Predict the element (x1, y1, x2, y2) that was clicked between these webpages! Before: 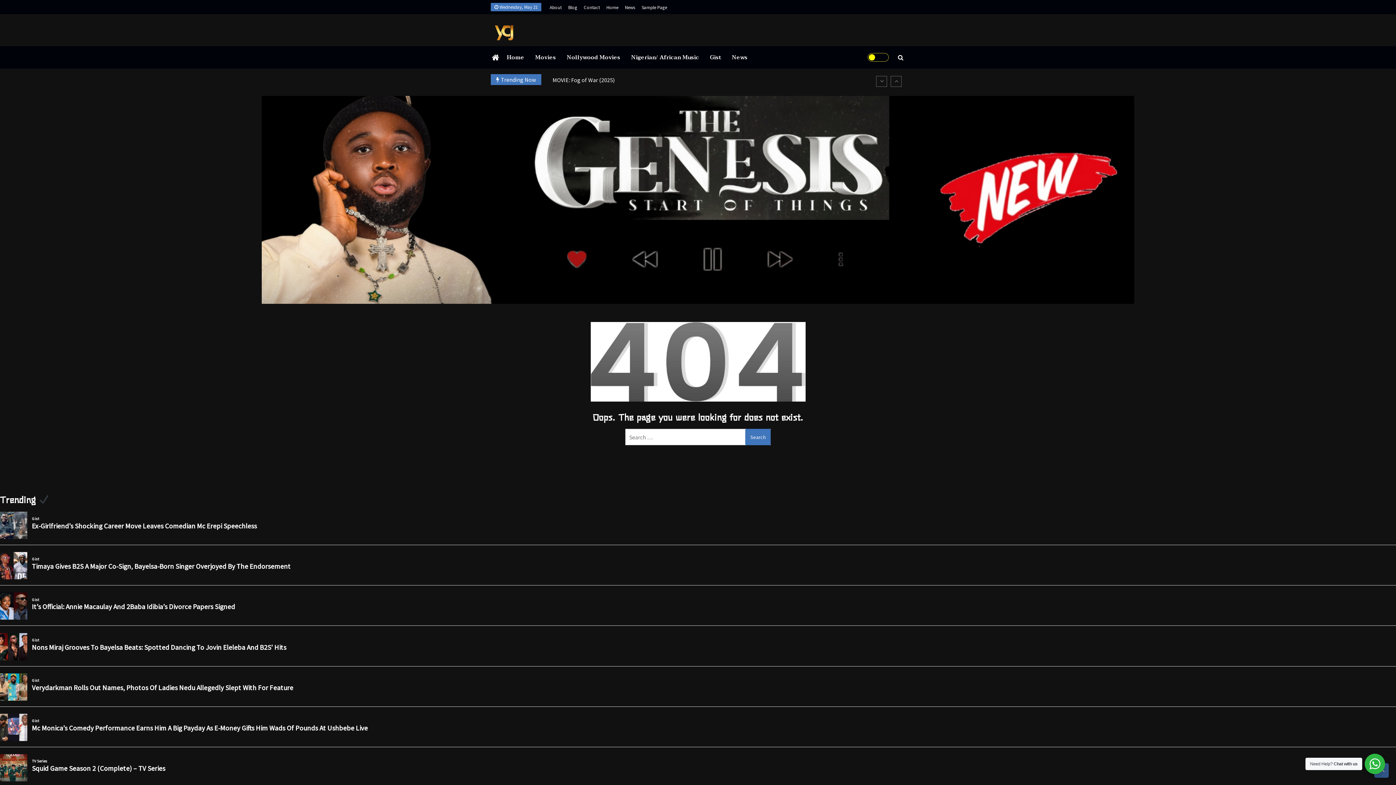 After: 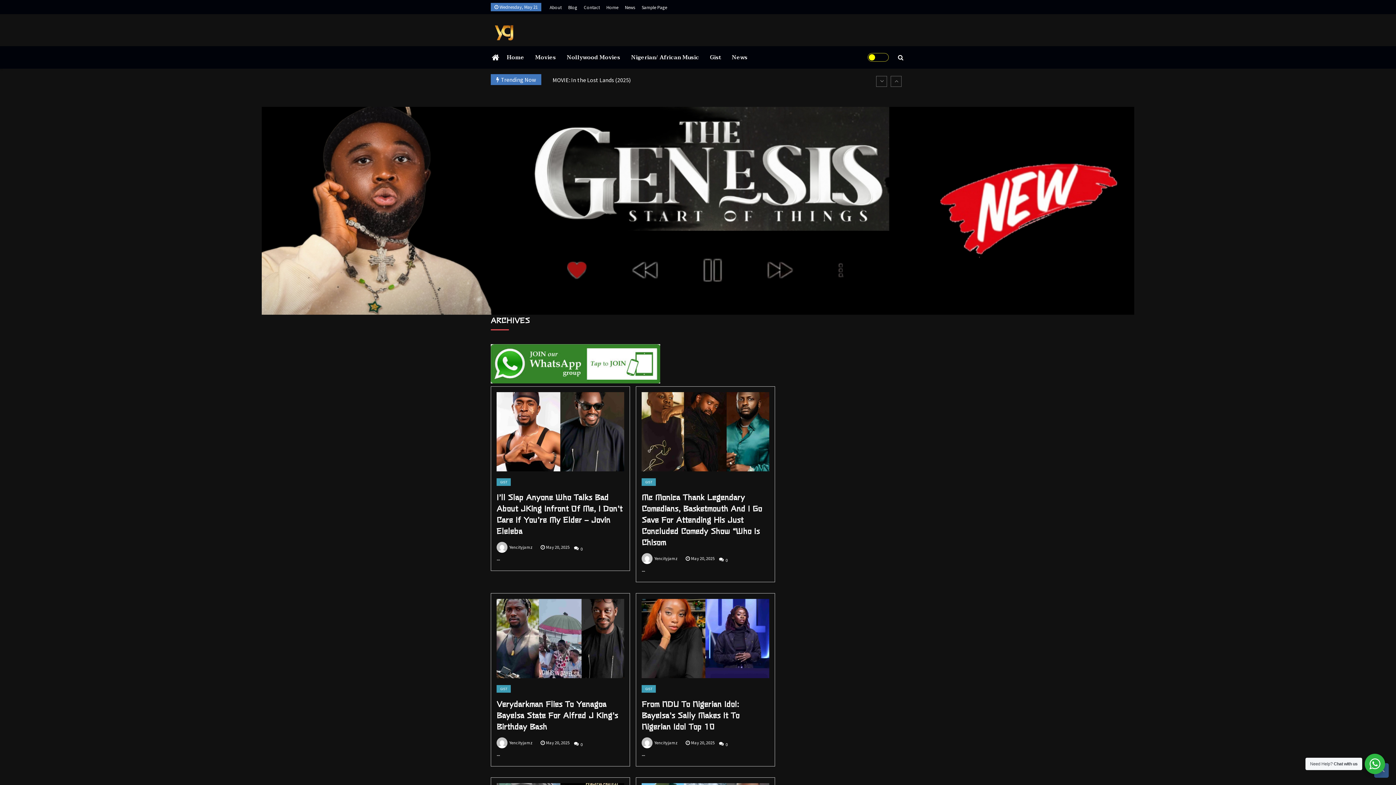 Action: bbox: (490, 23, 573, 42)